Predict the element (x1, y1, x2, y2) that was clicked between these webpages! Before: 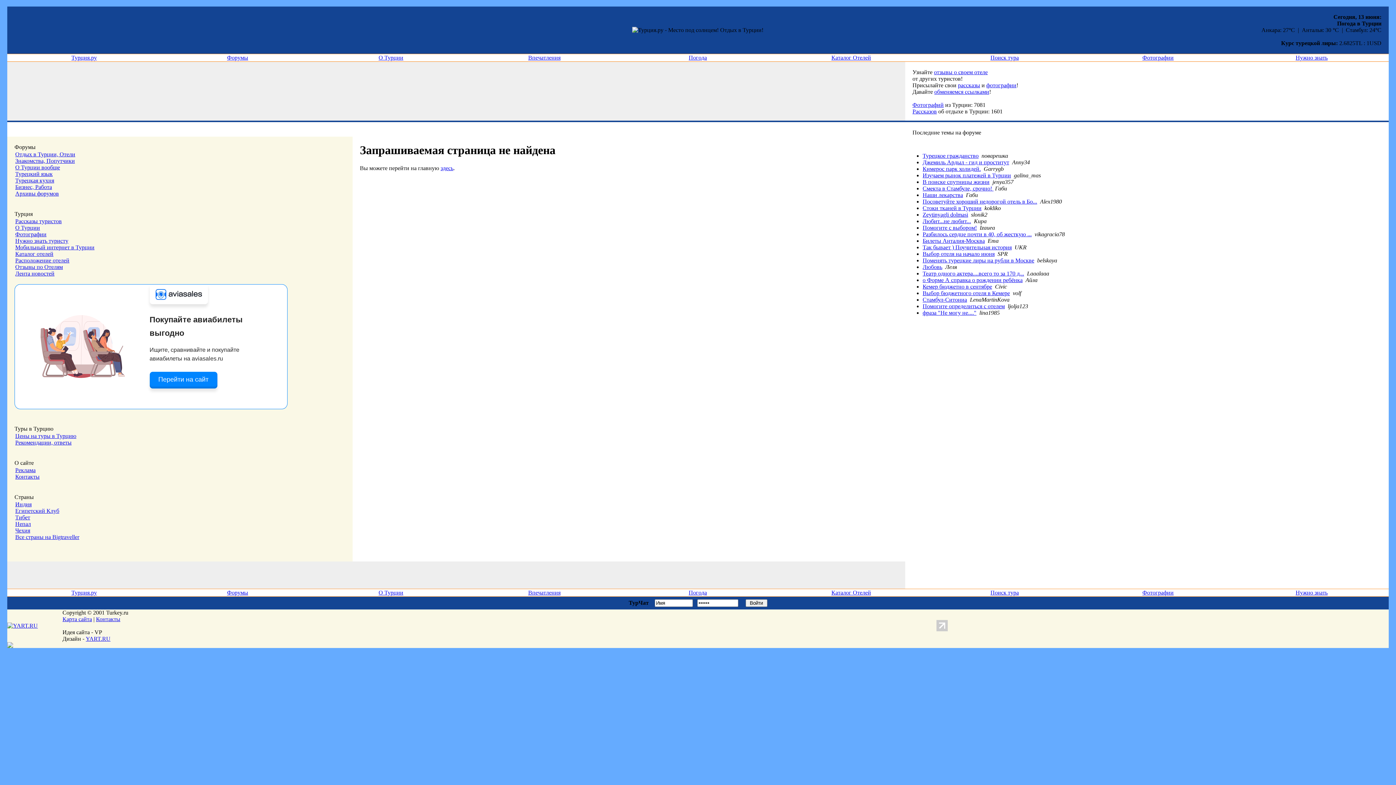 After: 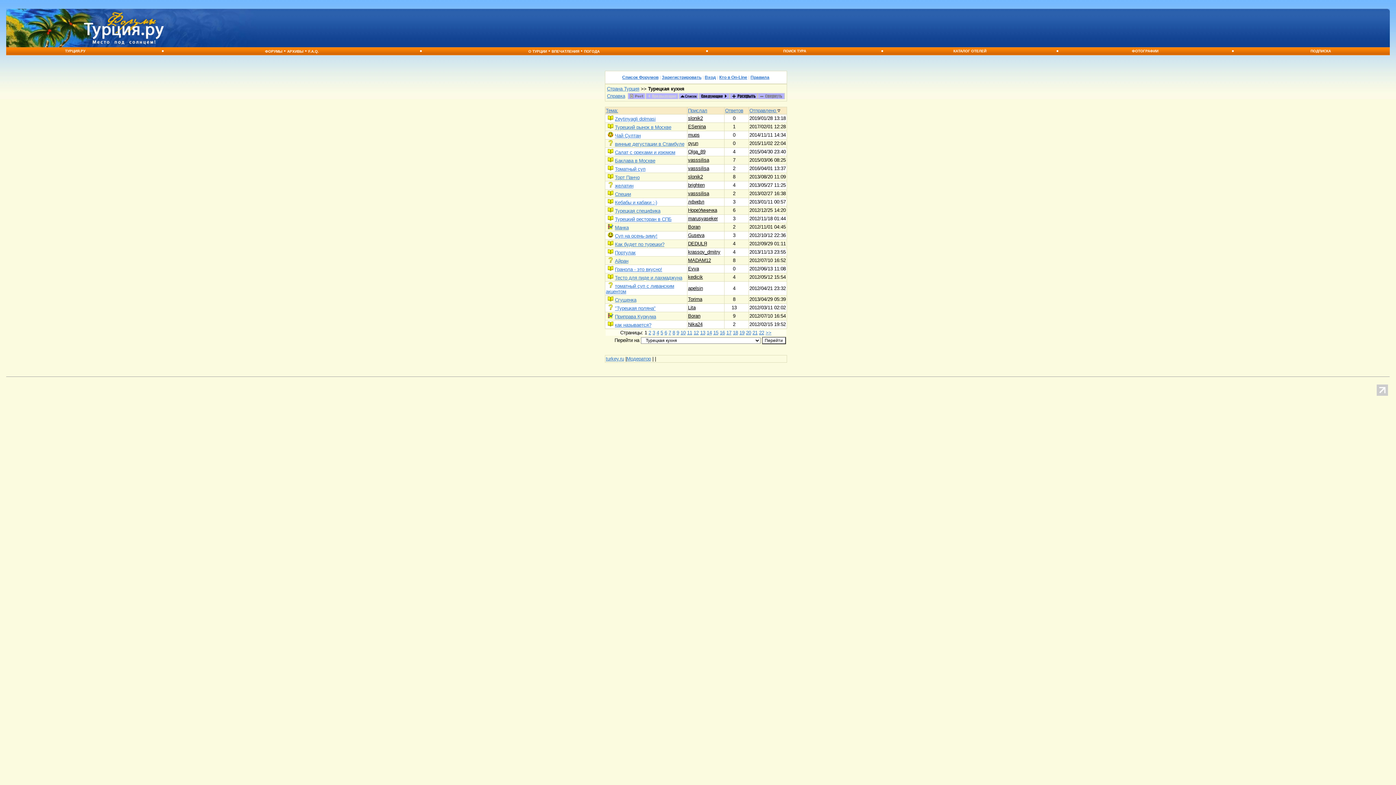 Action: label: Турецкая кухня bbox: (15, 177, 54, 183)